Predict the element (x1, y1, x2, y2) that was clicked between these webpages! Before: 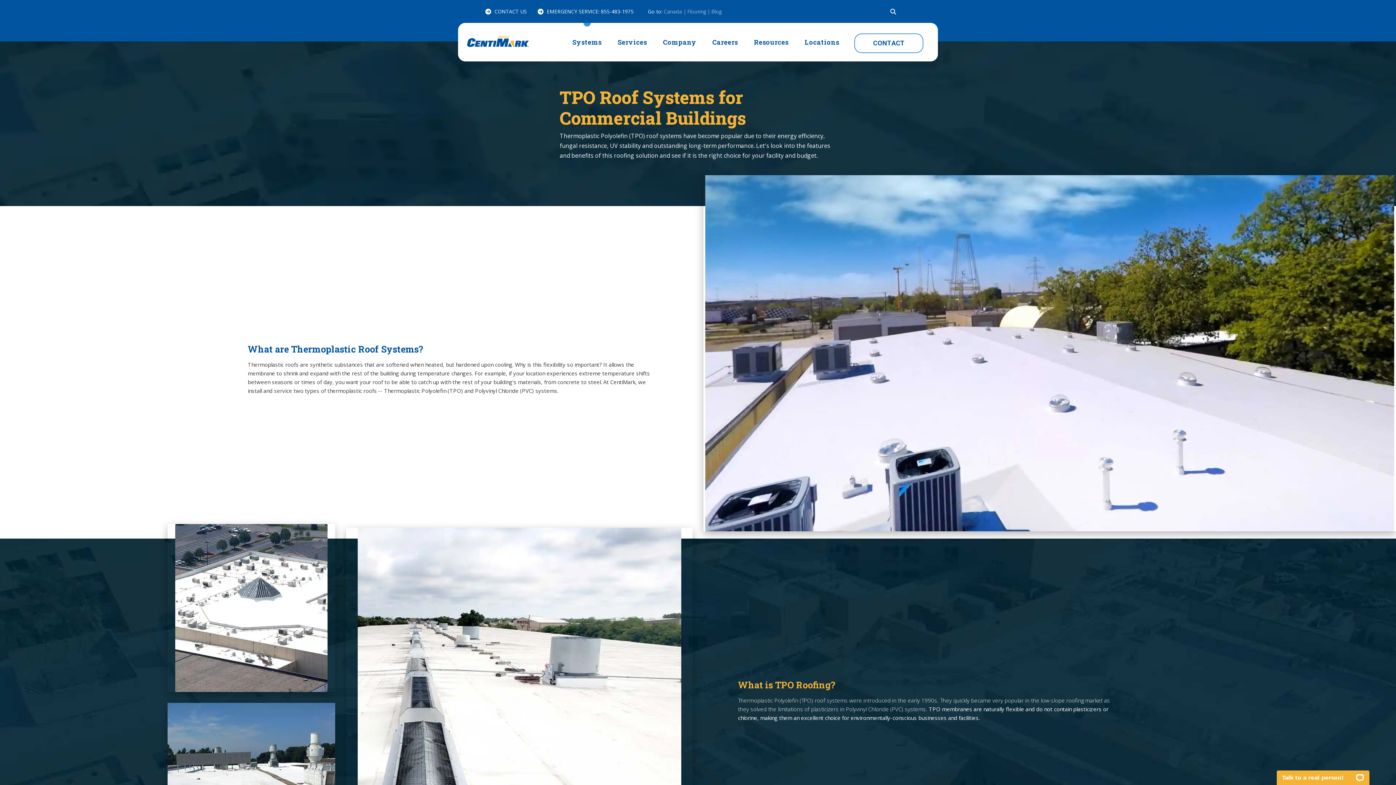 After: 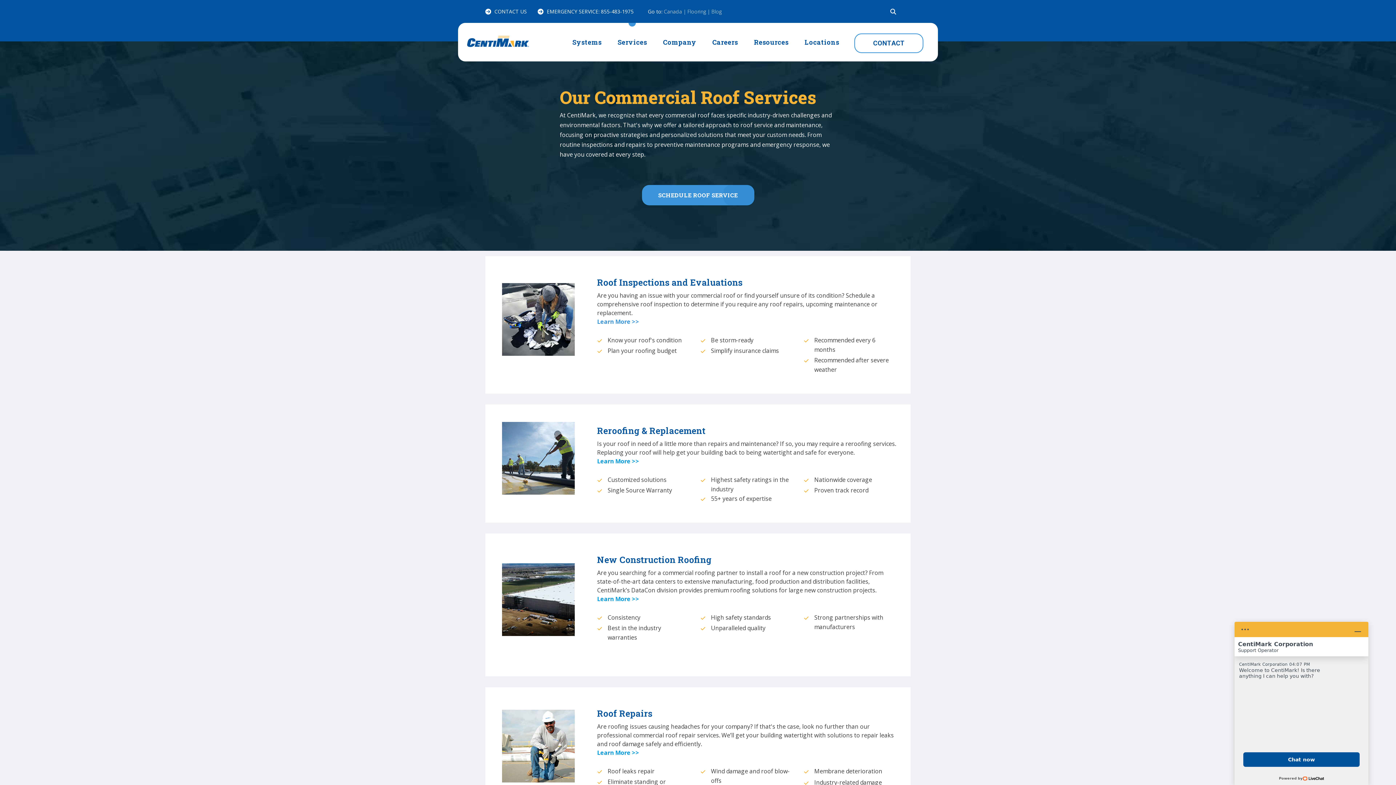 Action: label: Services bbox: (609, 22, 655, 61)